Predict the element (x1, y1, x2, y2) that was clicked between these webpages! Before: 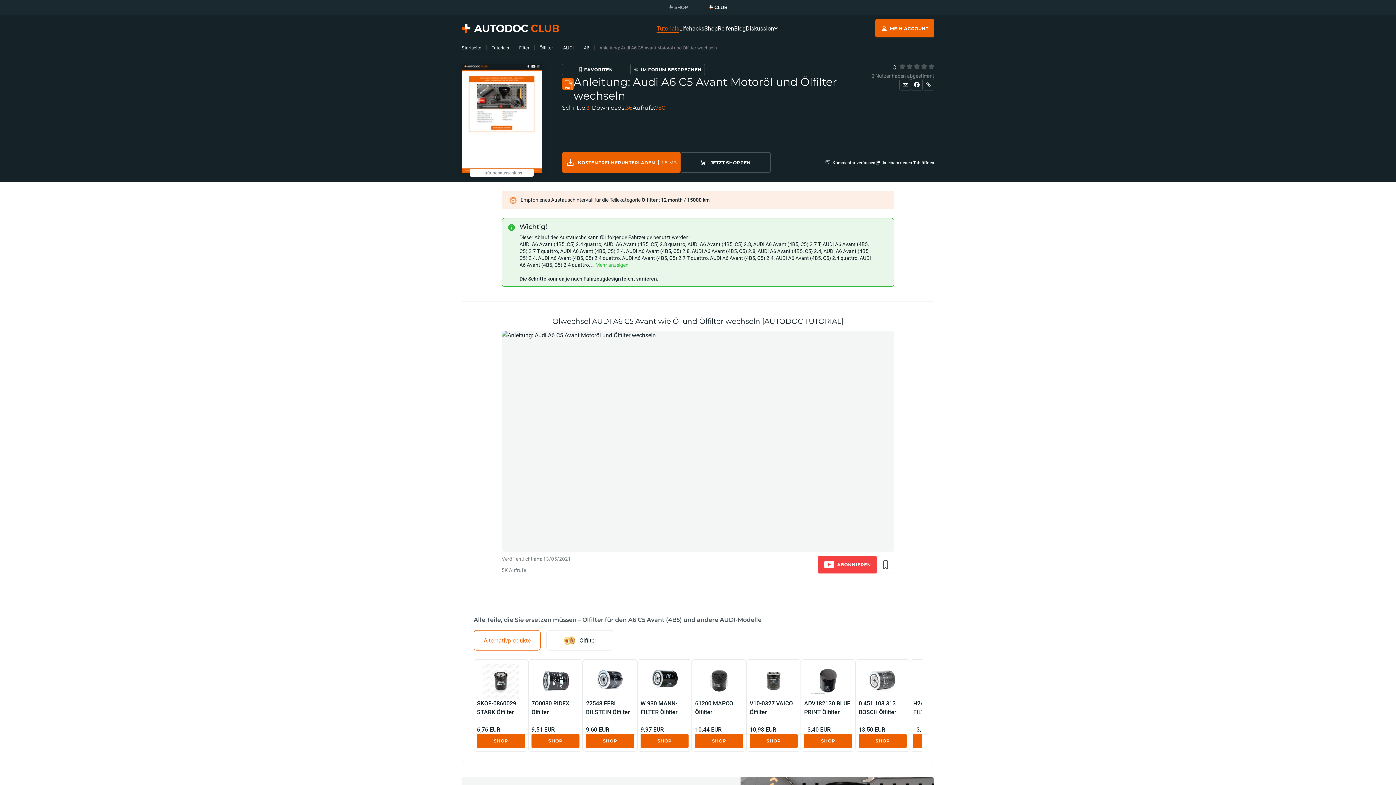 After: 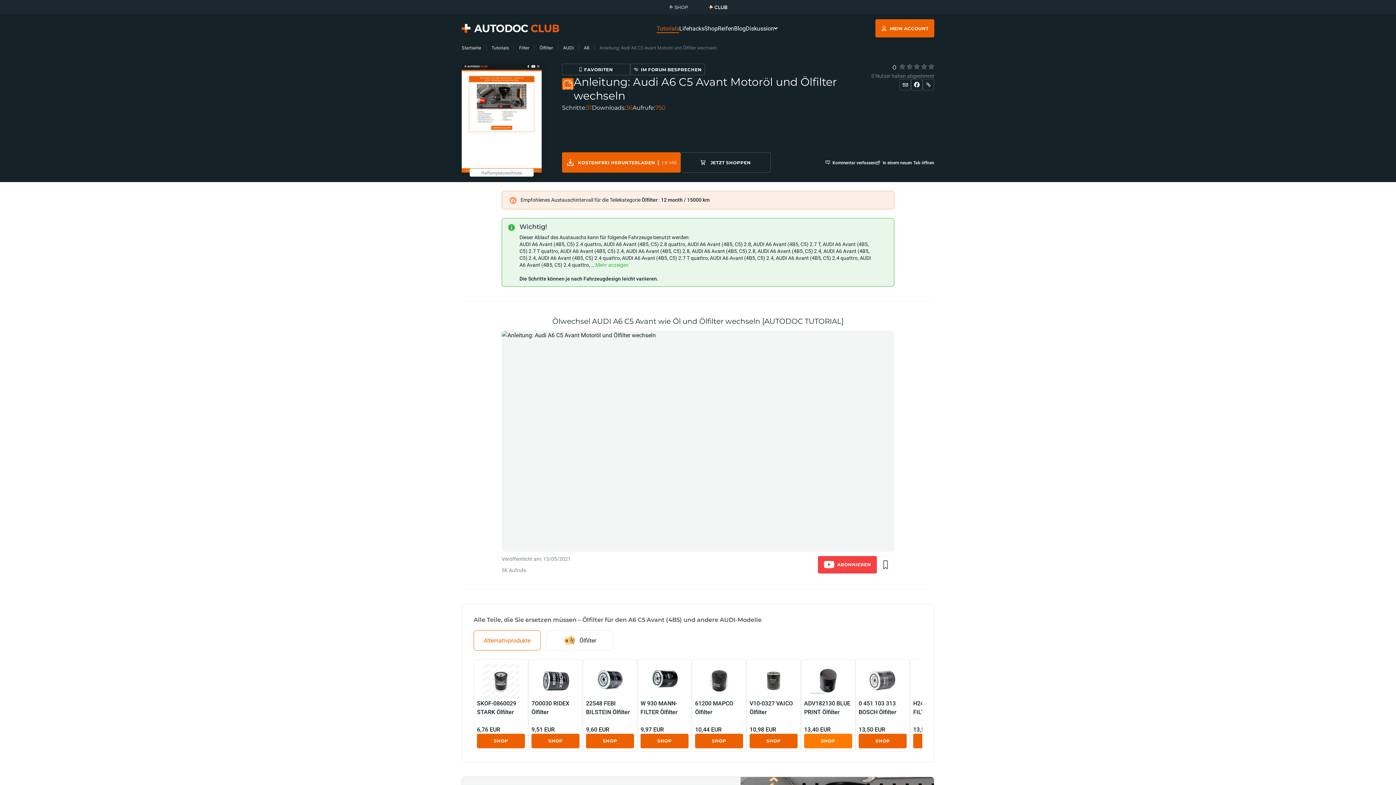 Action: label: ADV182130 BLUE PRINT Ölfilter bbox: (804, 699, 852, 725)